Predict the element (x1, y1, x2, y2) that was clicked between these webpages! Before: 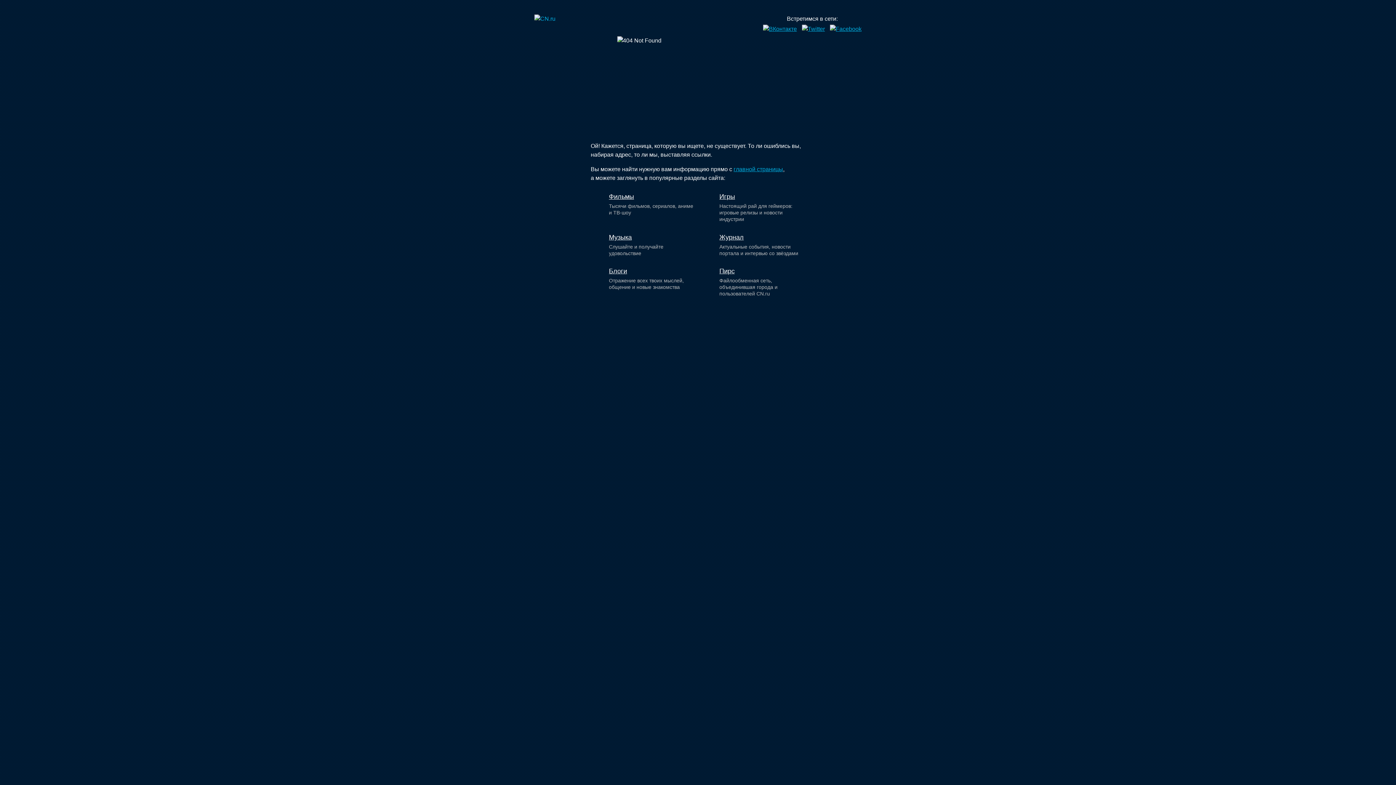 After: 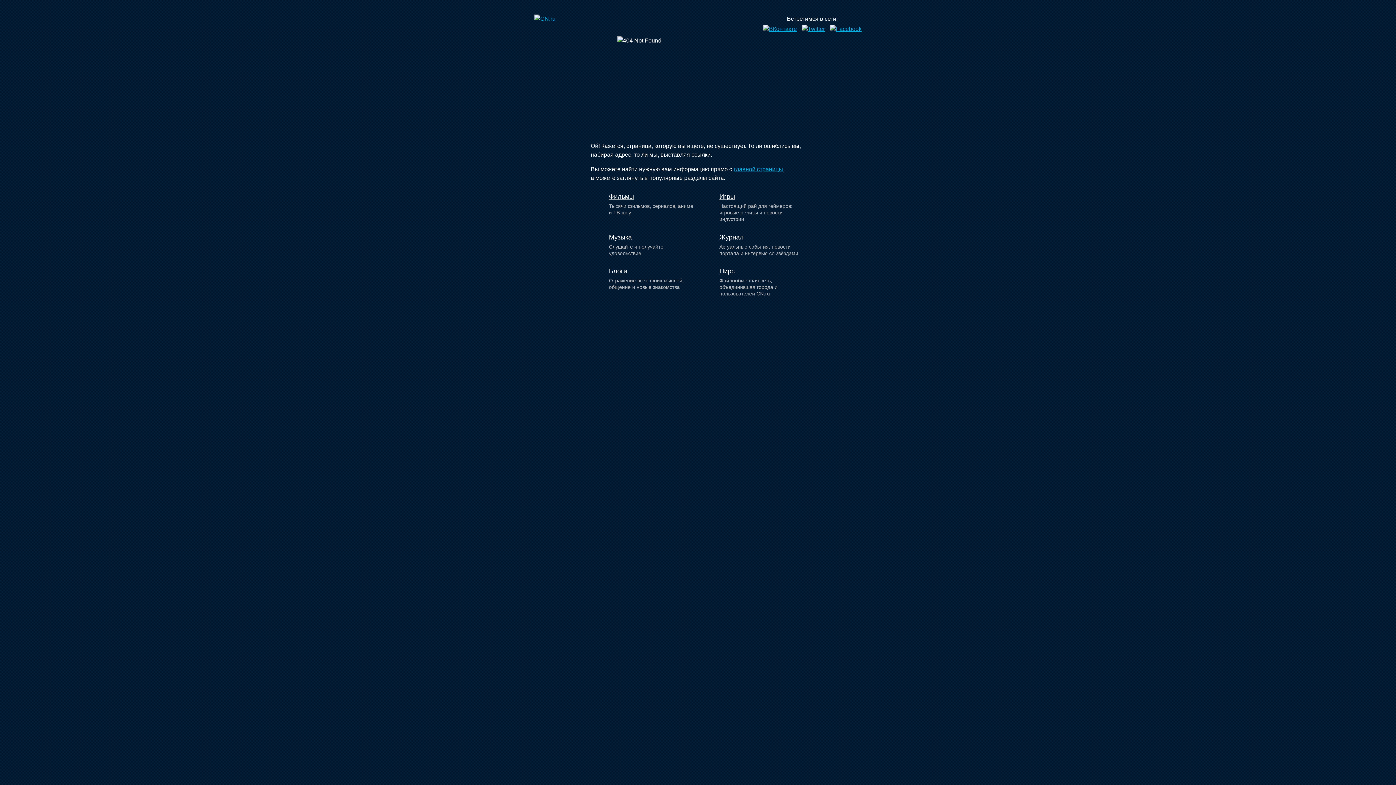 Action: bbox: (797, 25, 825, 32)